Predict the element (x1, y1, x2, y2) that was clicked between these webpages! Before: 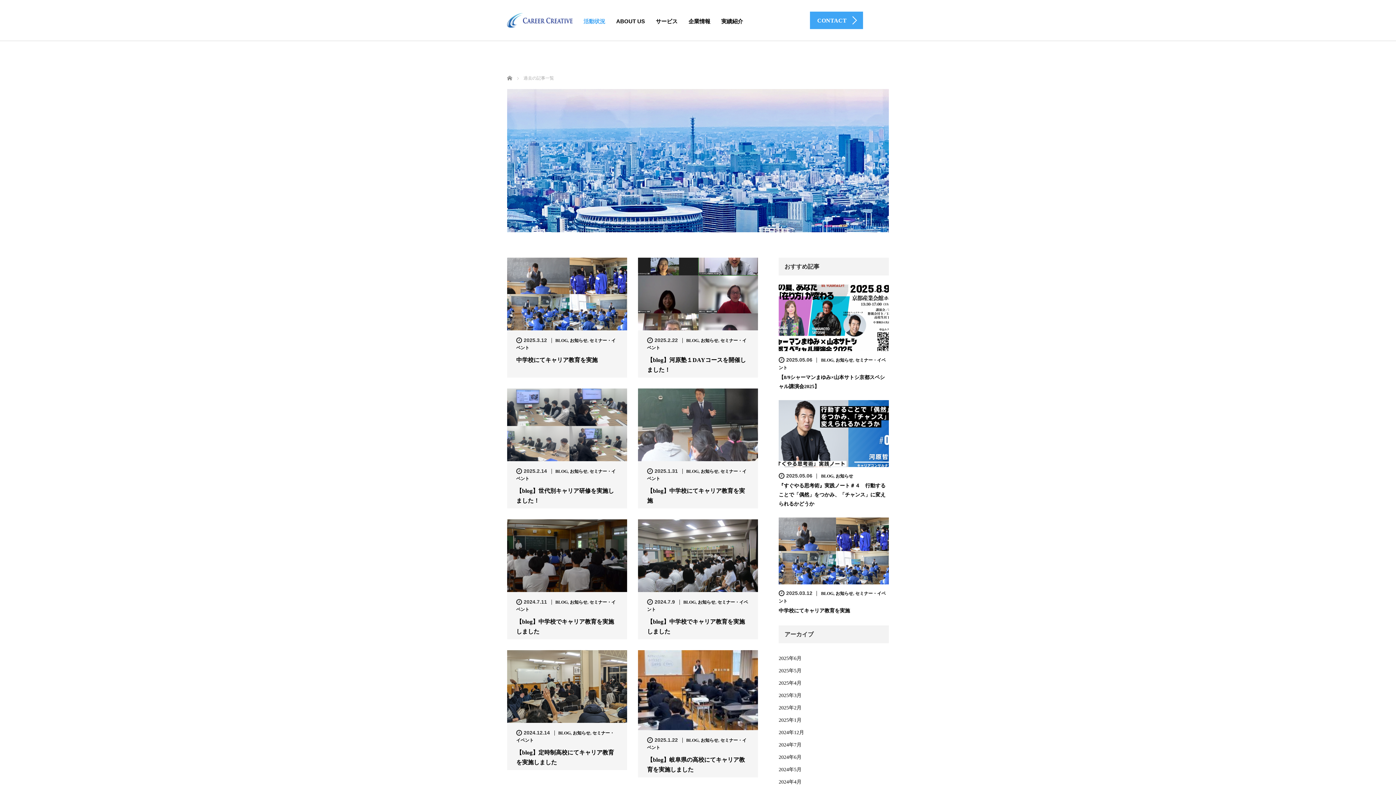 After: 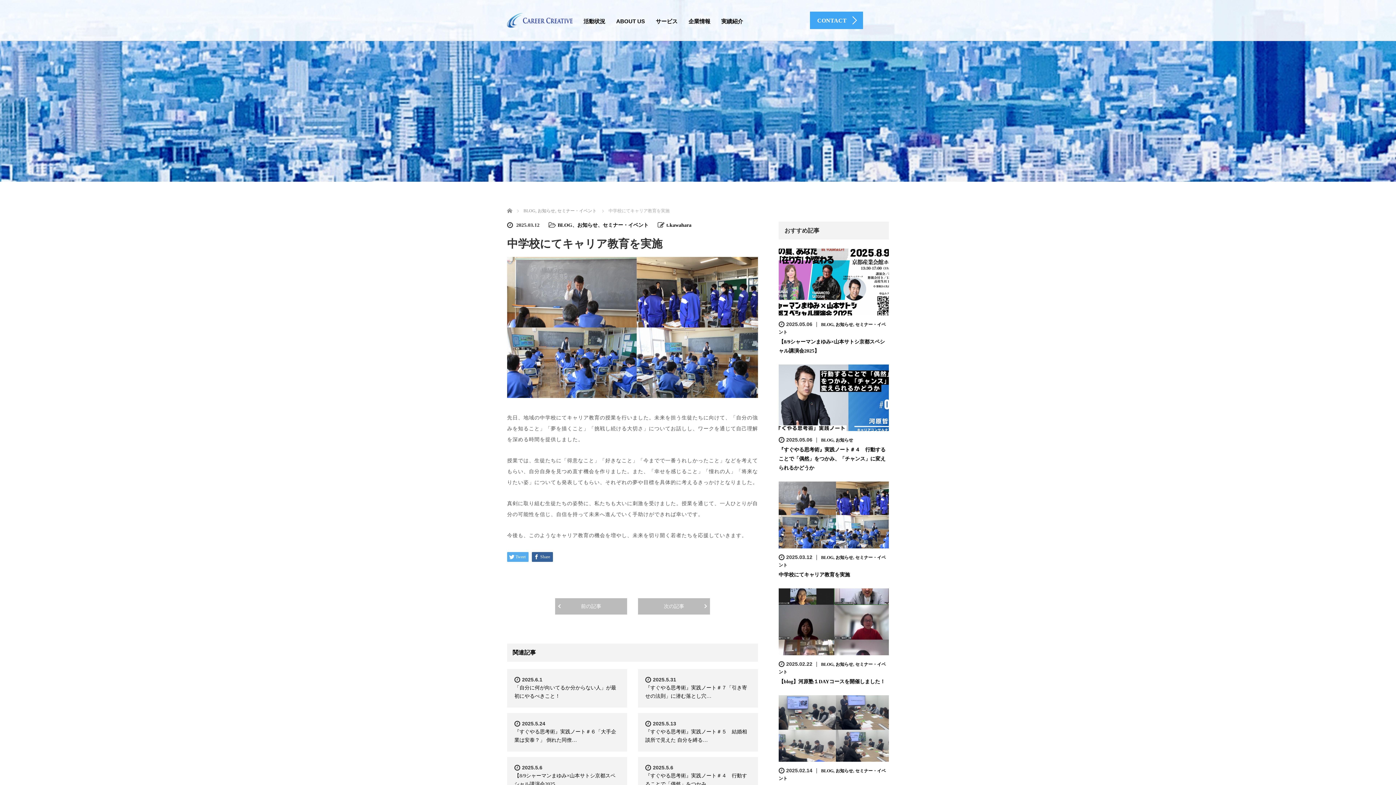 Action: label: 中学校にてキャリア教育を実施 bbox: (516, 355, 618, 365)